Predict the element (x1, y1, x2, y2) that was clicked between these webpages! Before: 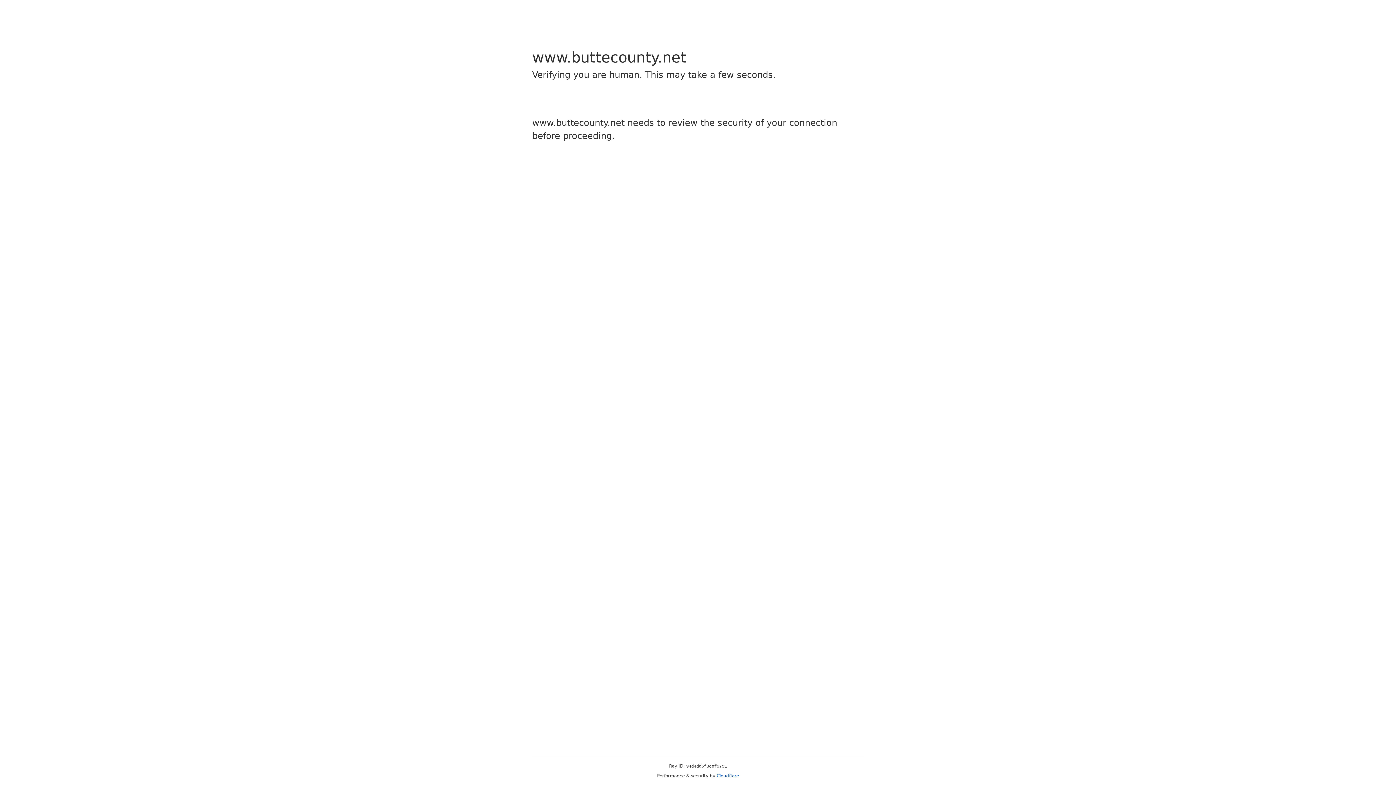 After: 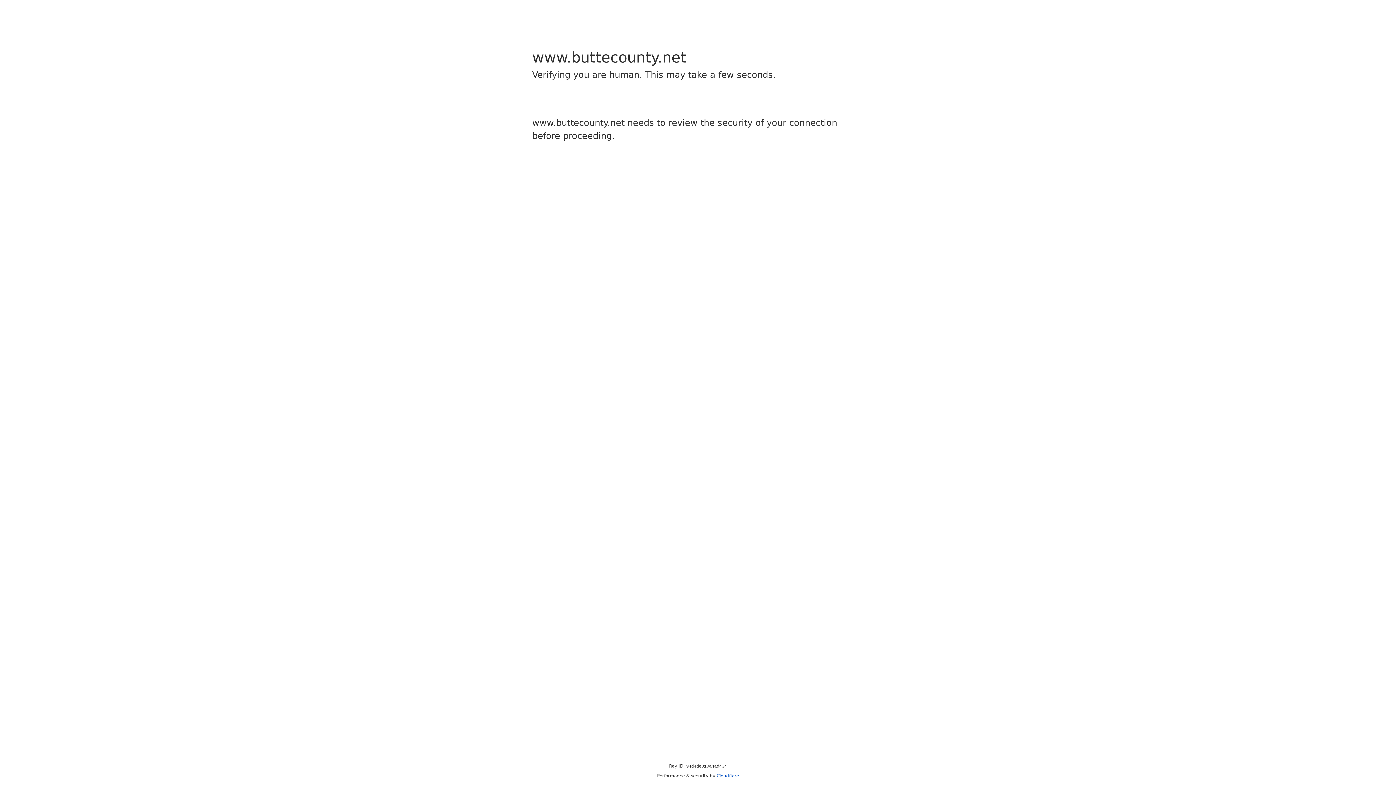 Action: bbox: (716, 773, 739, 778) label: Cloudflare